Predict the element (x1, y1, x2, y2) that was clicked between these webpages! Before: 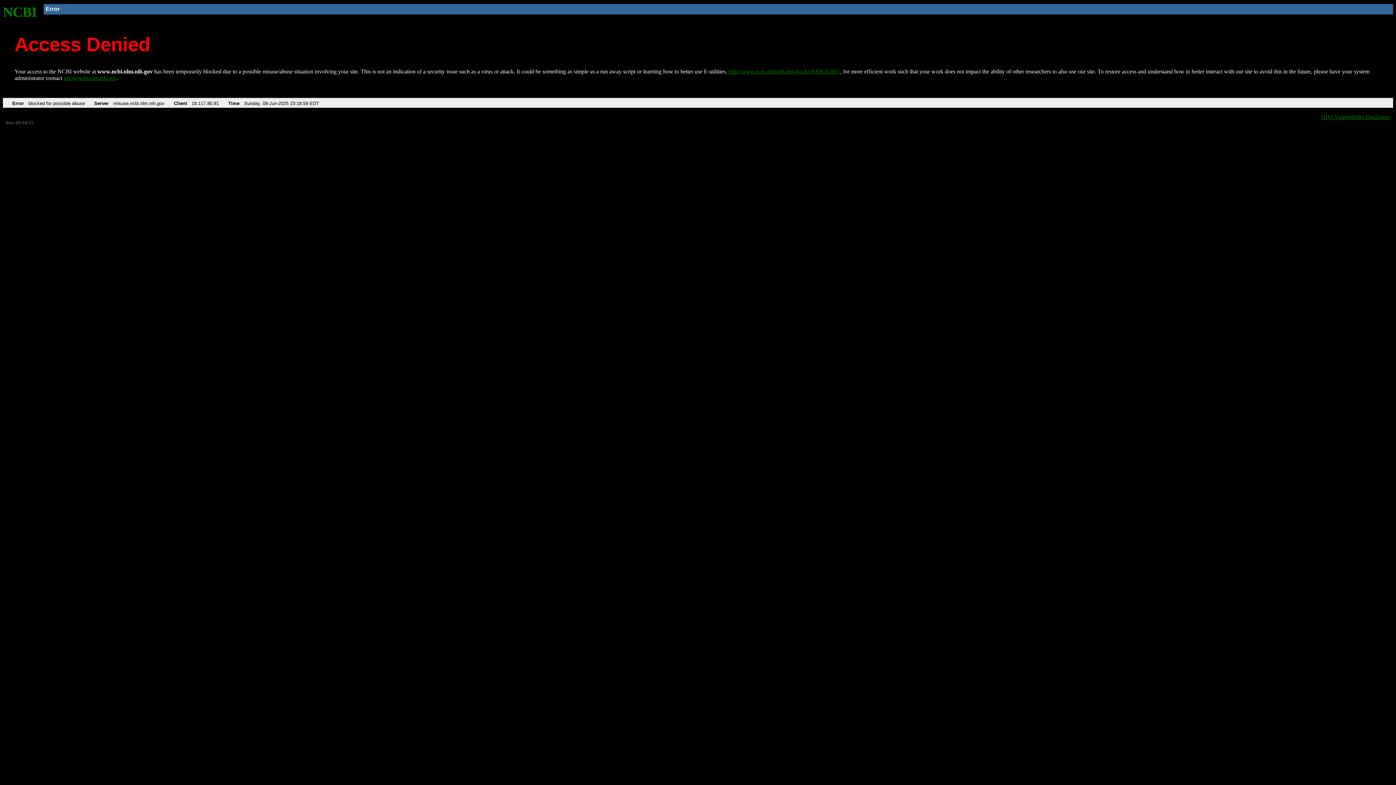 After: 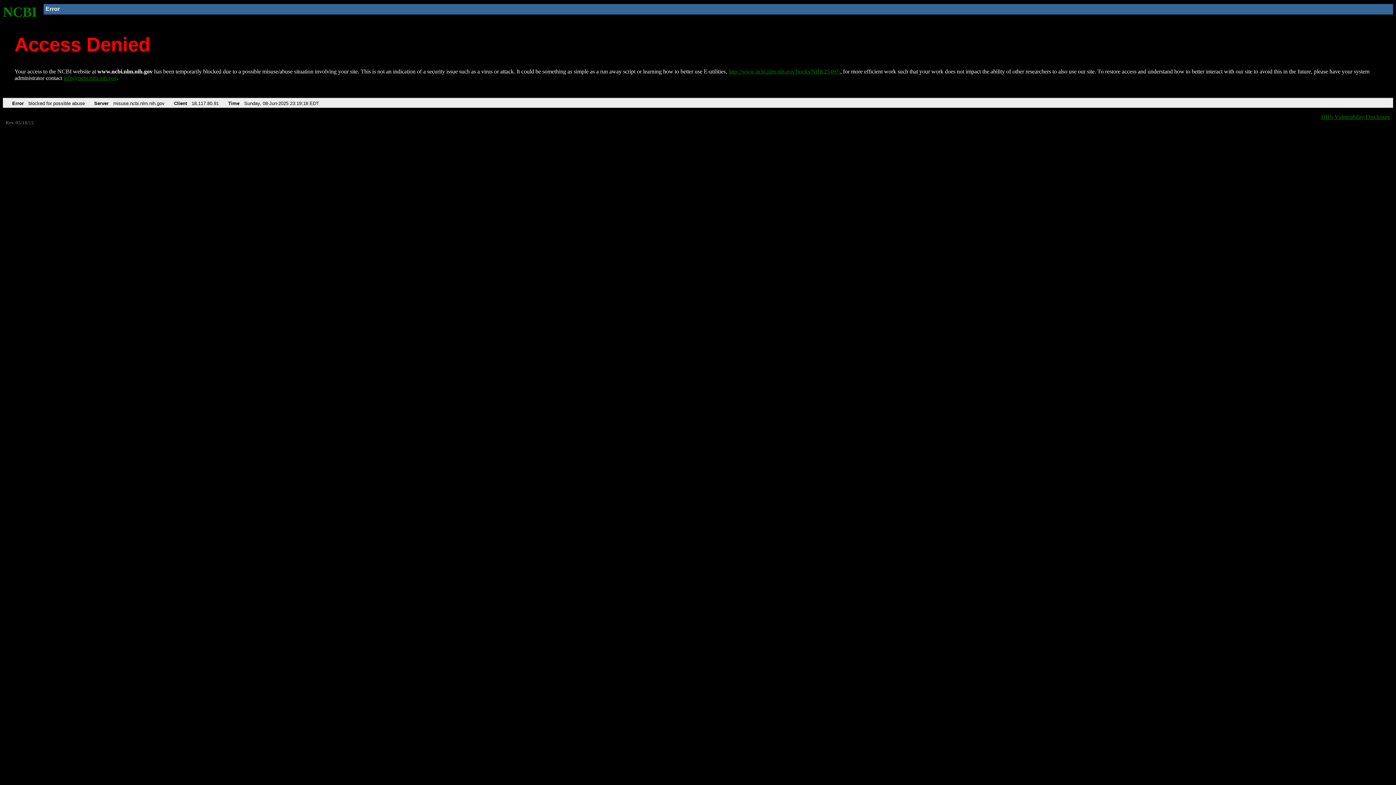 Action: bbox: (2, 4, 37, 19) label: NCBI